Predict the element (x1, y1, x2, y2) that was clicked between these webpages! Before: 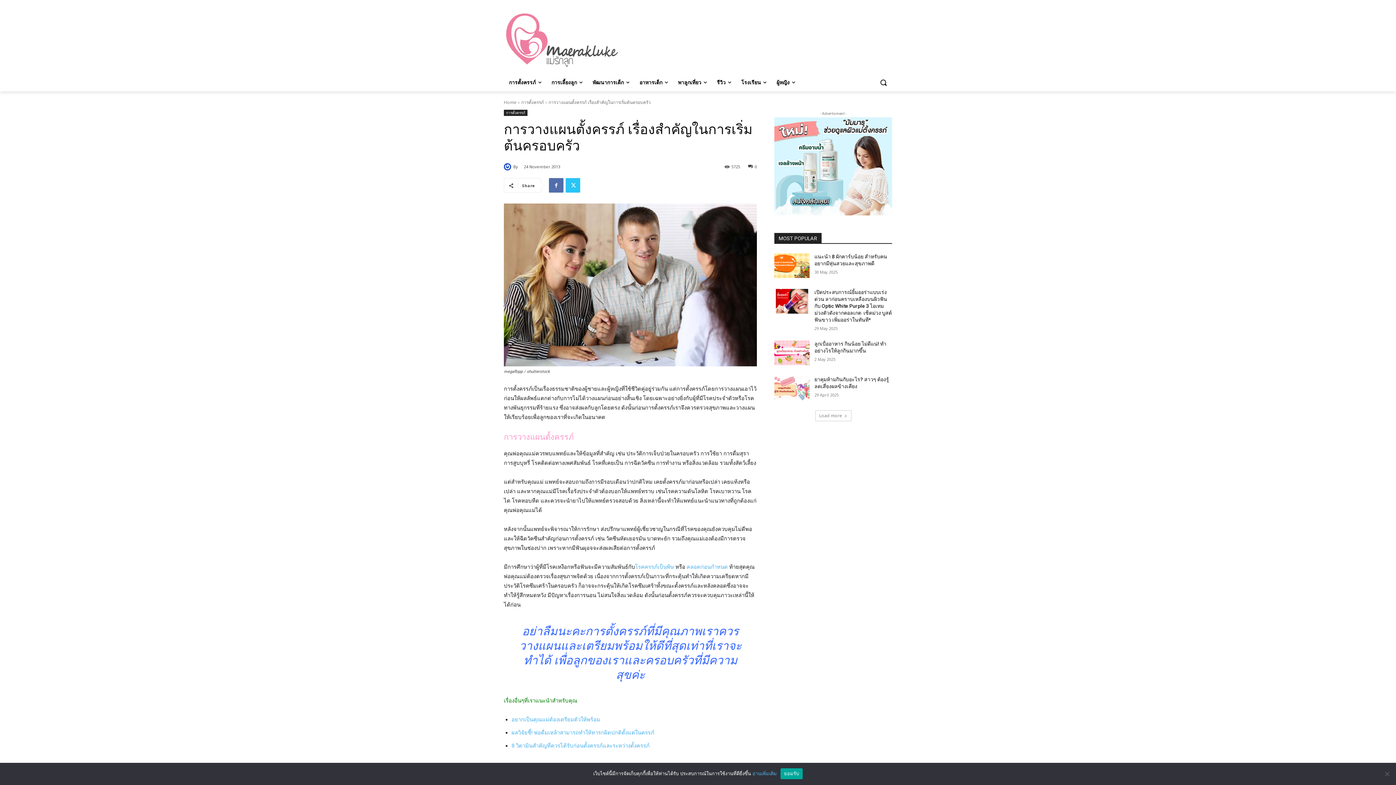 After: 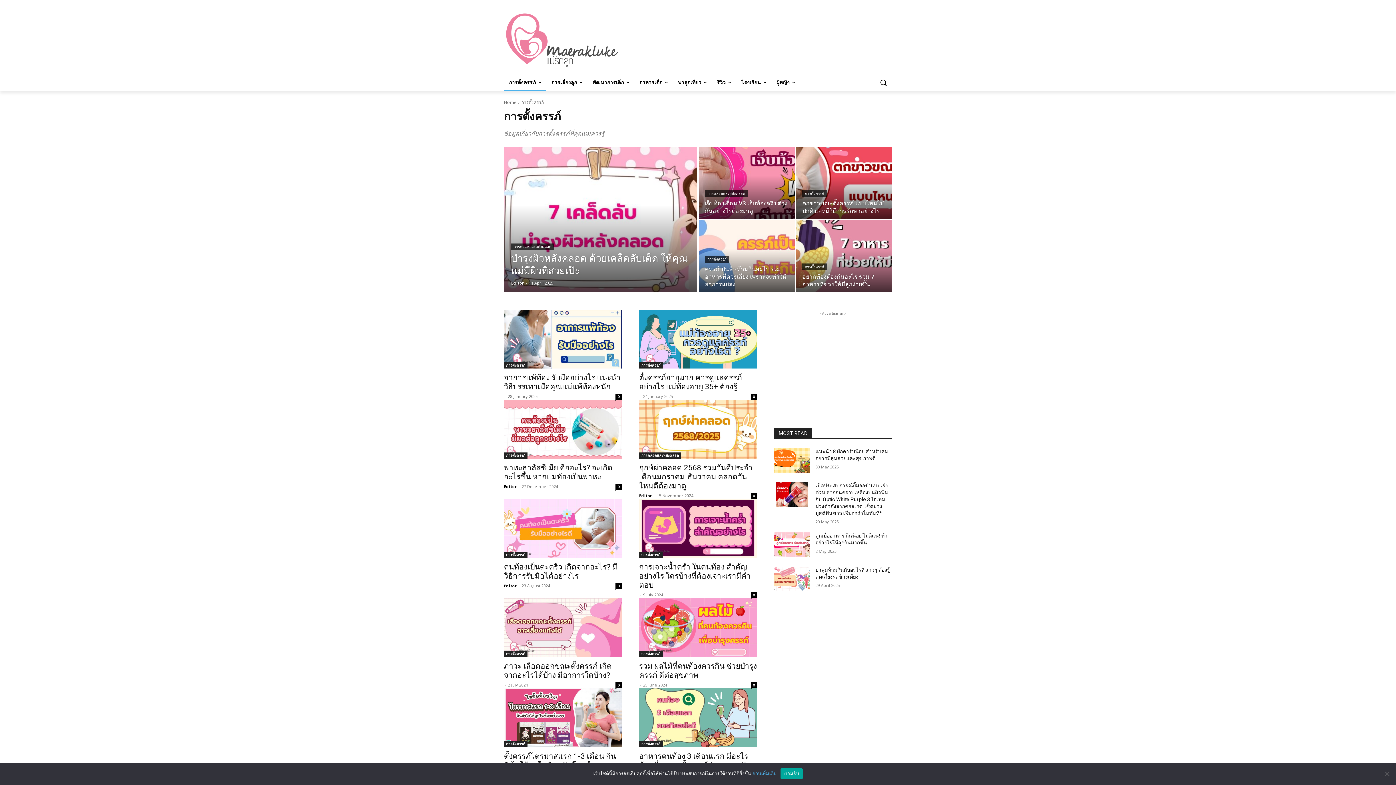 Action: bbox: (504, 73, 546, 91) label: การตั้งครรภ์